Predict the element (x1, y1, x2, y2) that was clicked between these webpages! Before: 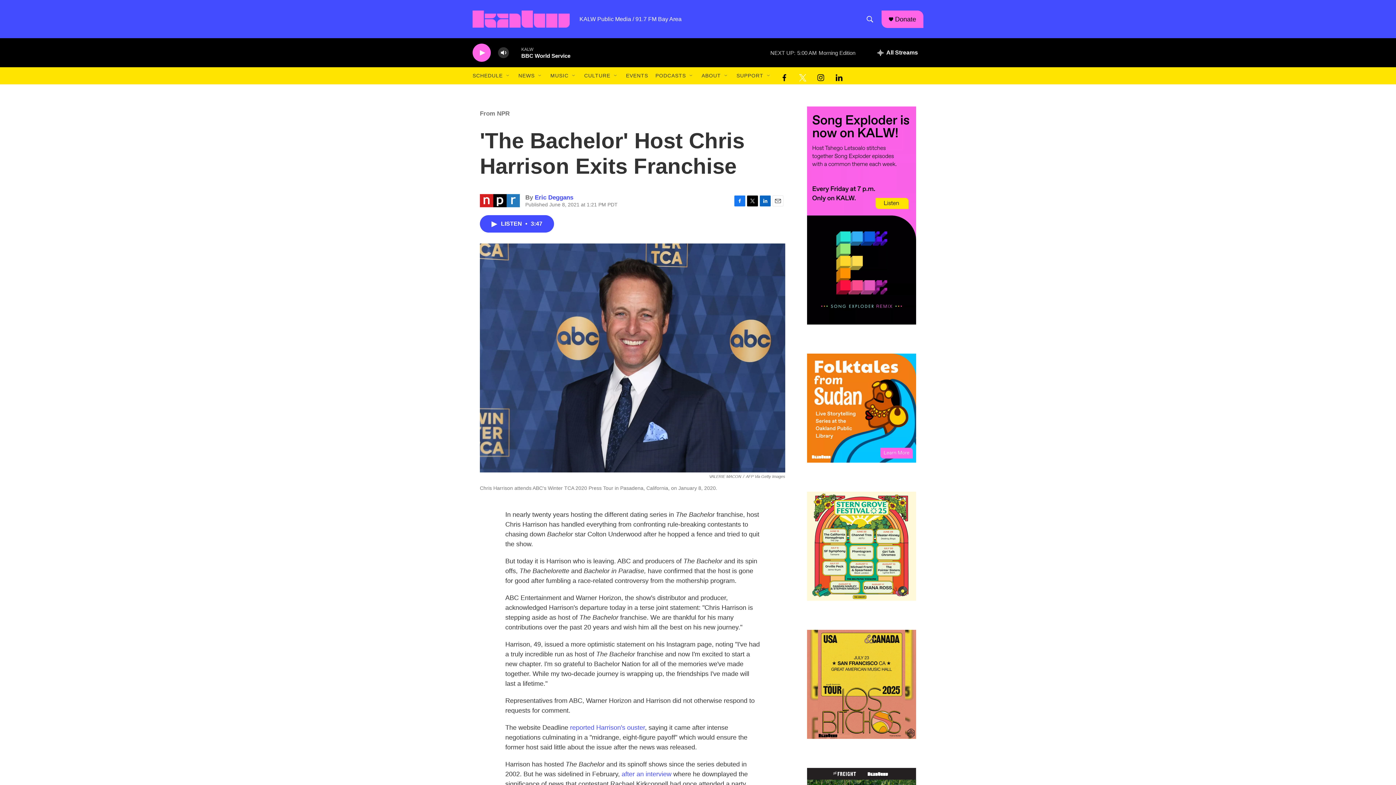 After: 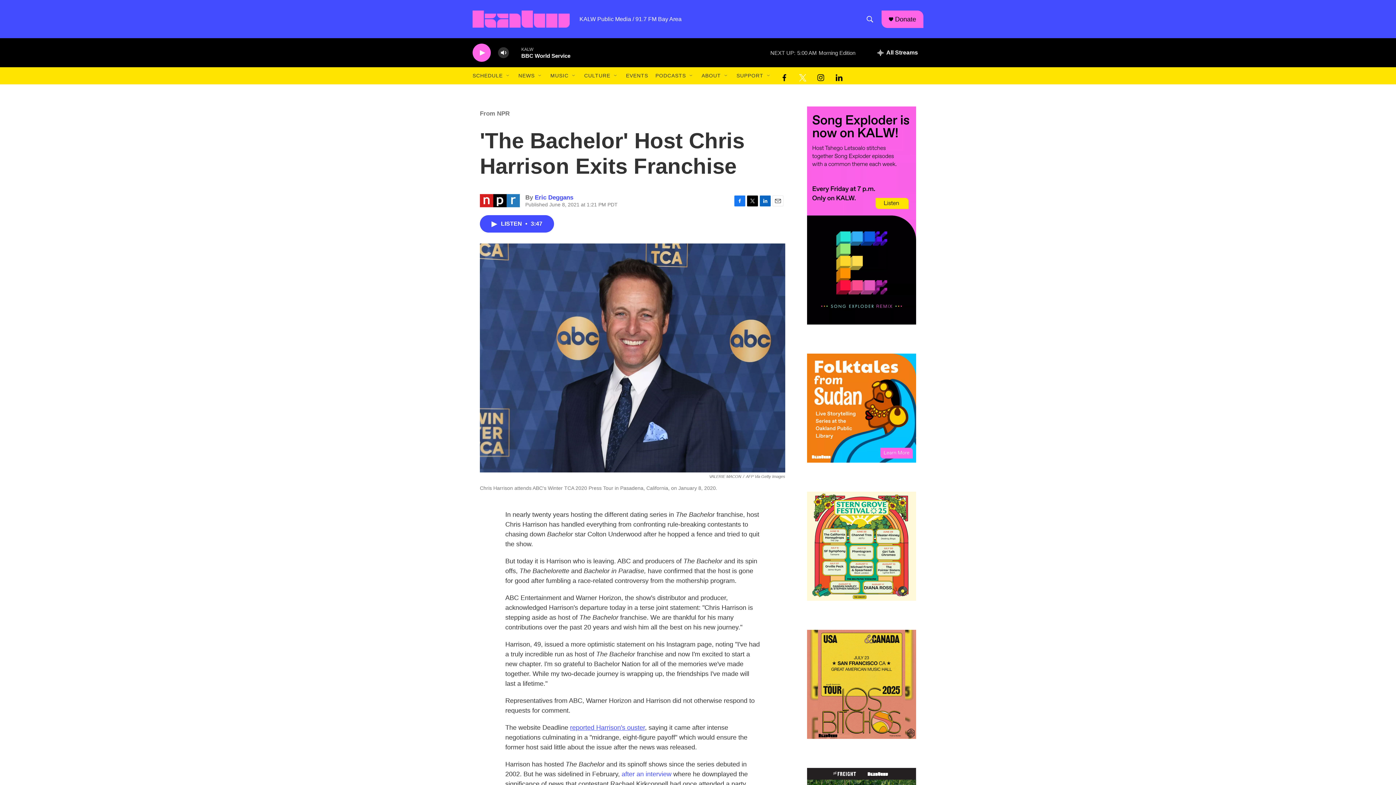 Action: bbox: (570, 724, 645, 731) label: reported Harrison's ouster